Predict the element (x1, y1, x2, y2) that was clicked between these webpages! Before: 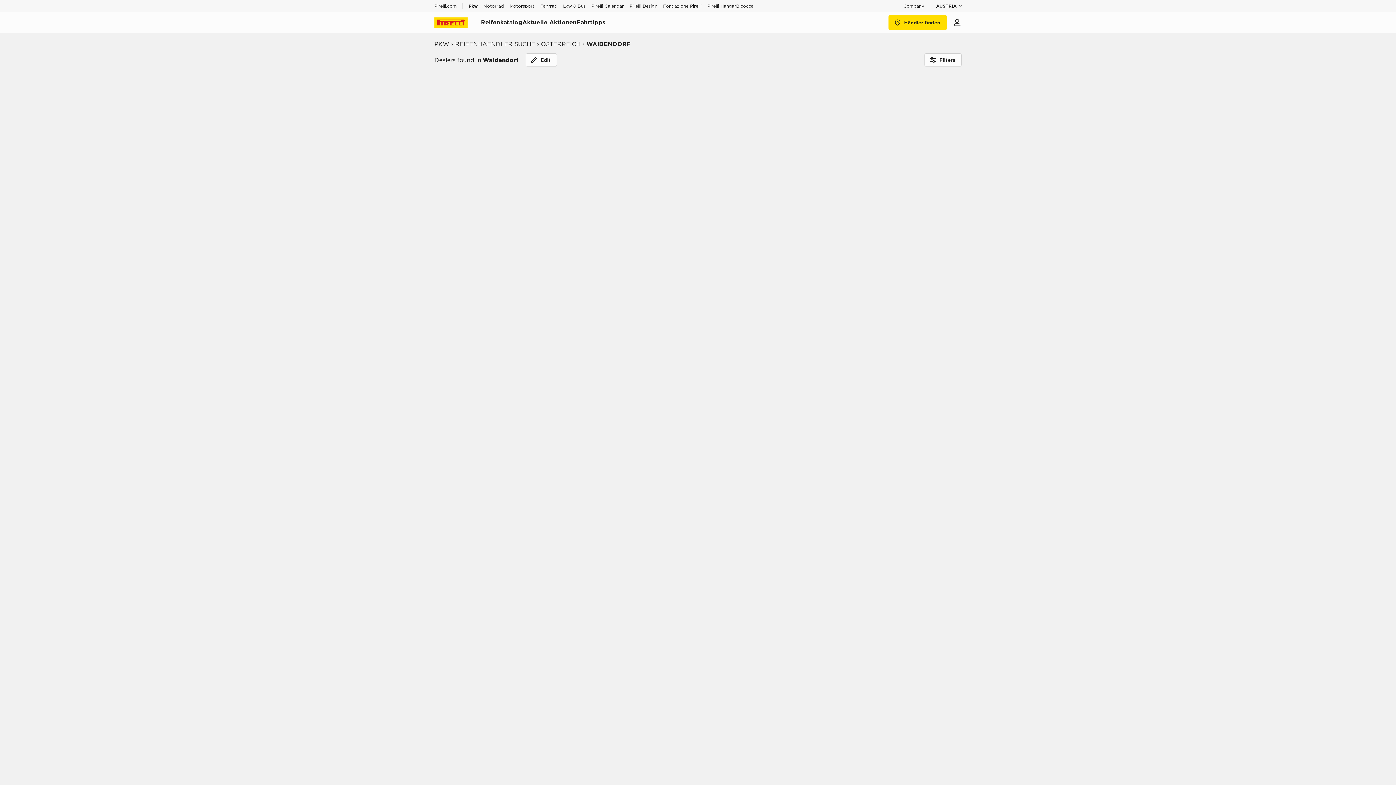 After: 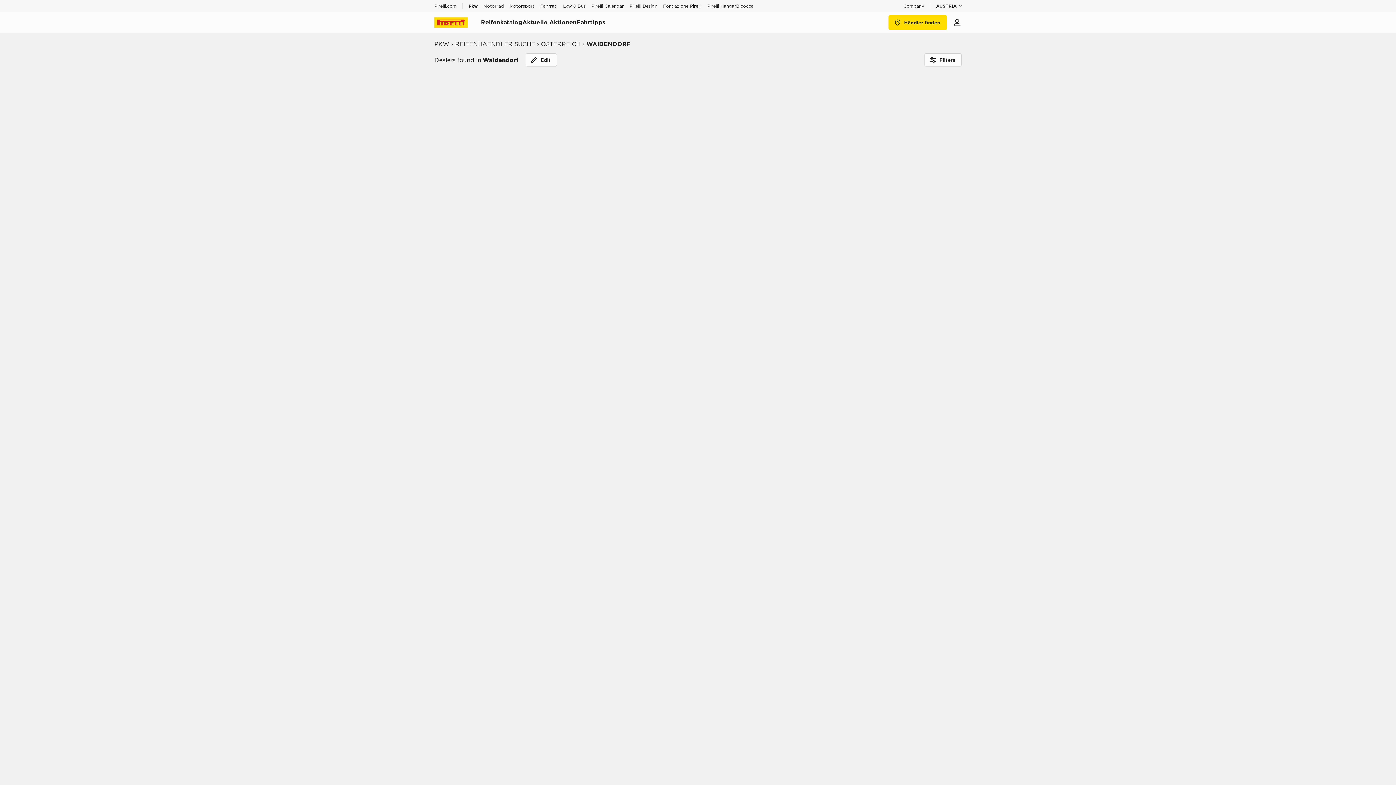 Action: bbox: (953, 18, 961, 26) label: Personal Area